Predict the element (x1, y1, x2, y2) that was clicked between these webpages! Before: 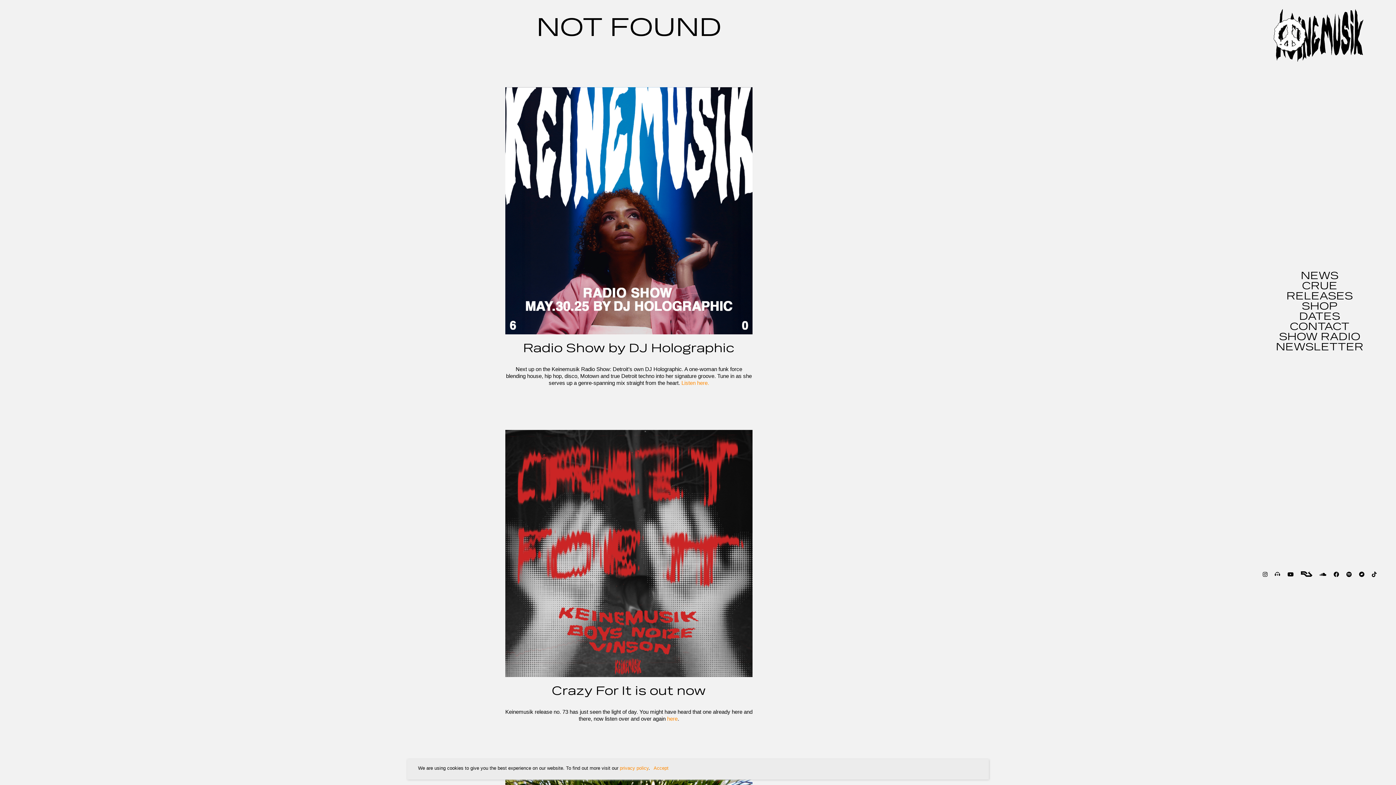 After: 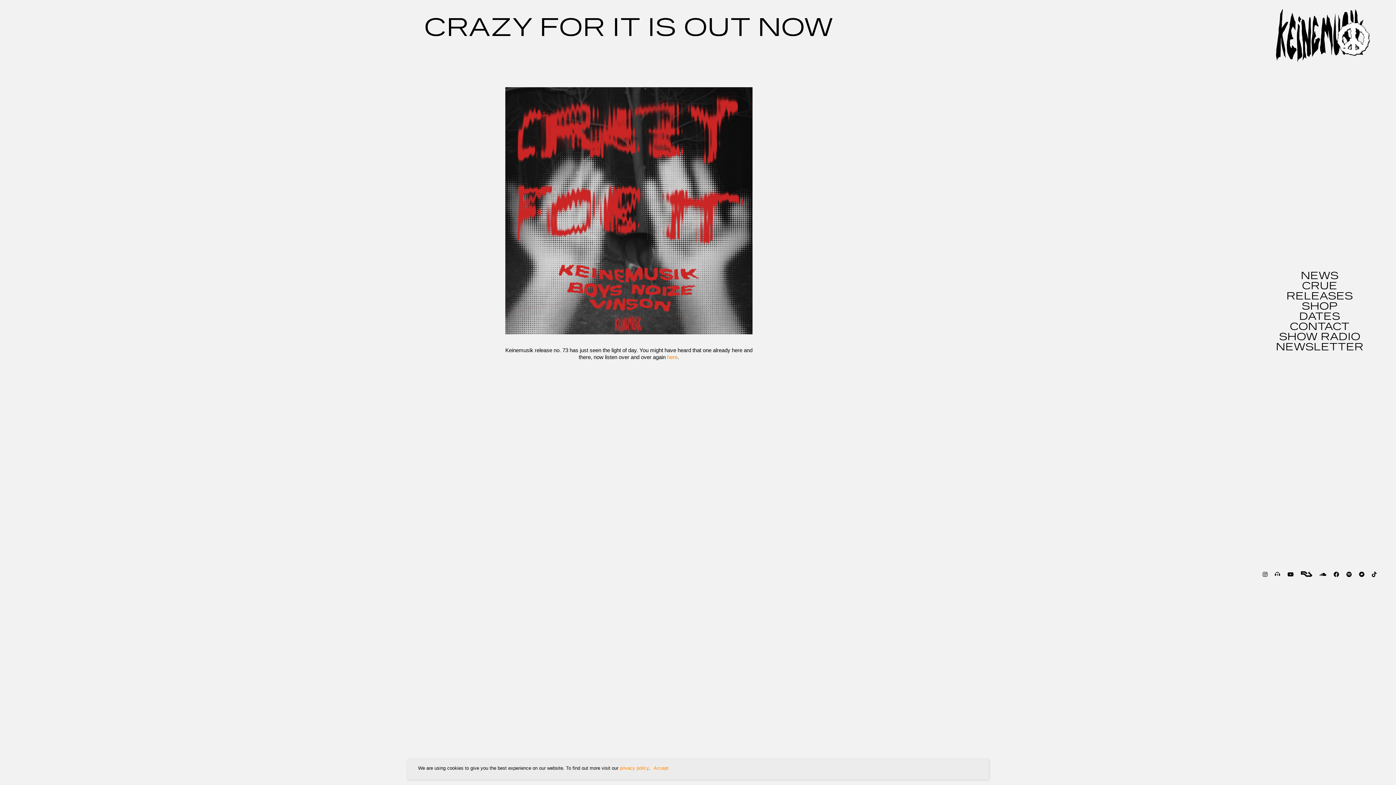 Action: bbox: (552, 686, 706, 697) label: Crazy For It is out now